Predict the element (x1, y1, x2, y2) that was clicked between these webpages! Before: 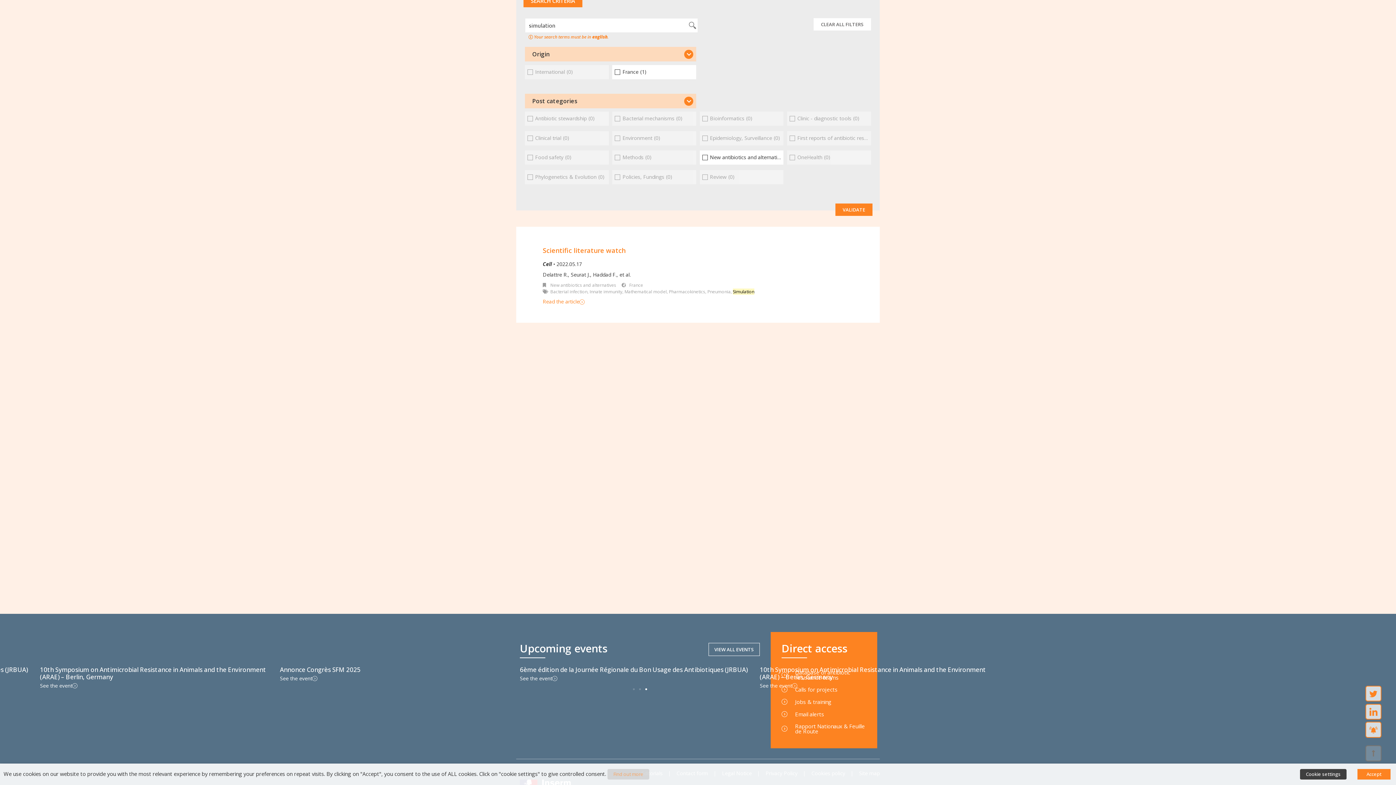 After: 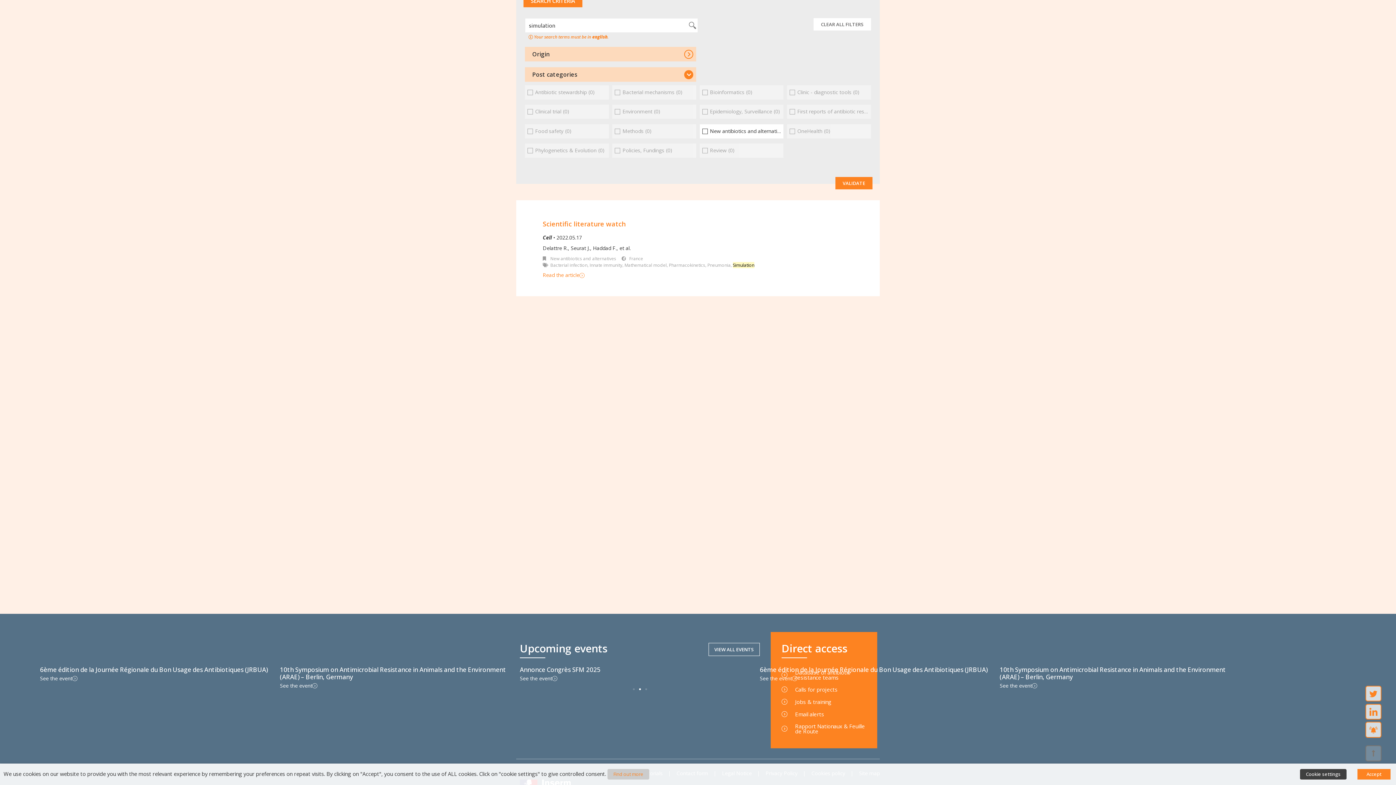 Action: bbox: (532, 50, 549, 58) label: Origin